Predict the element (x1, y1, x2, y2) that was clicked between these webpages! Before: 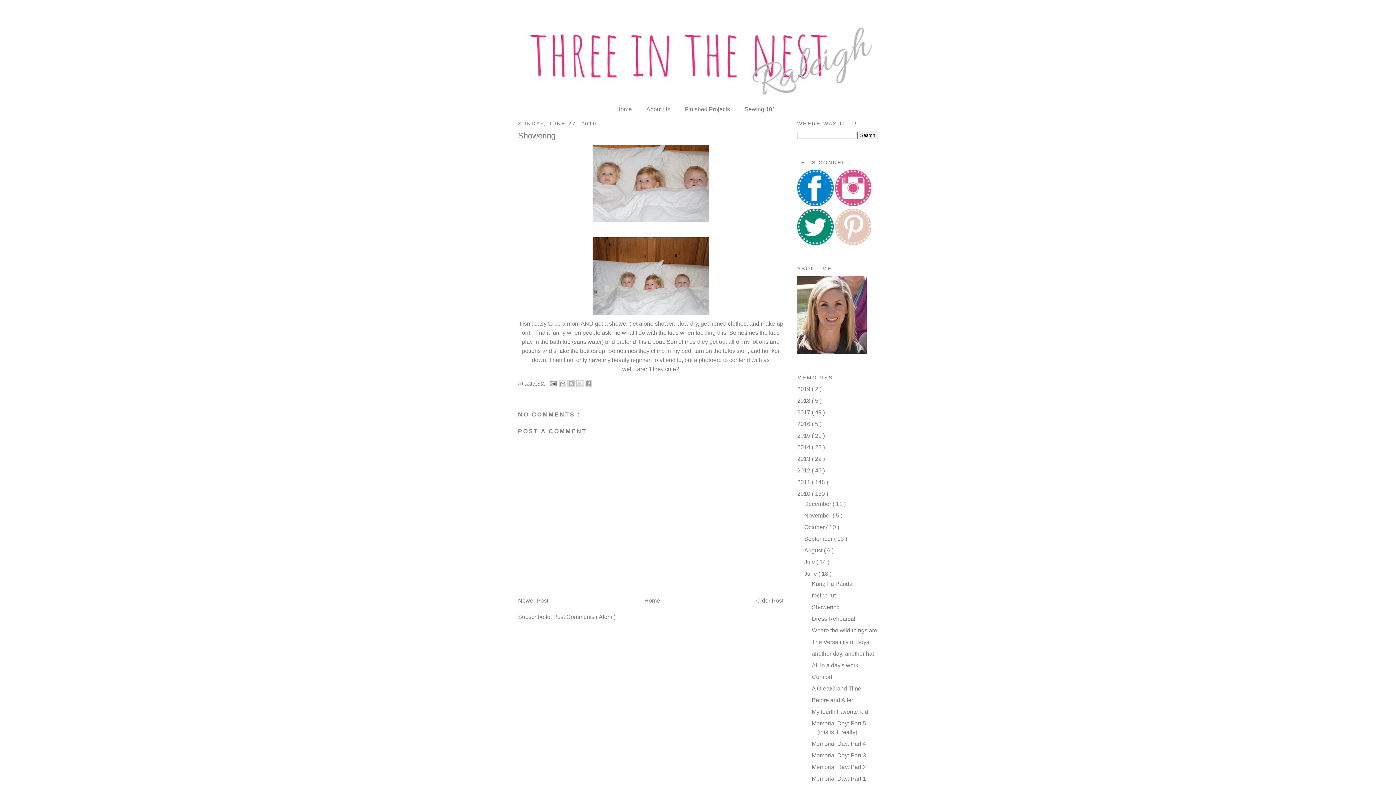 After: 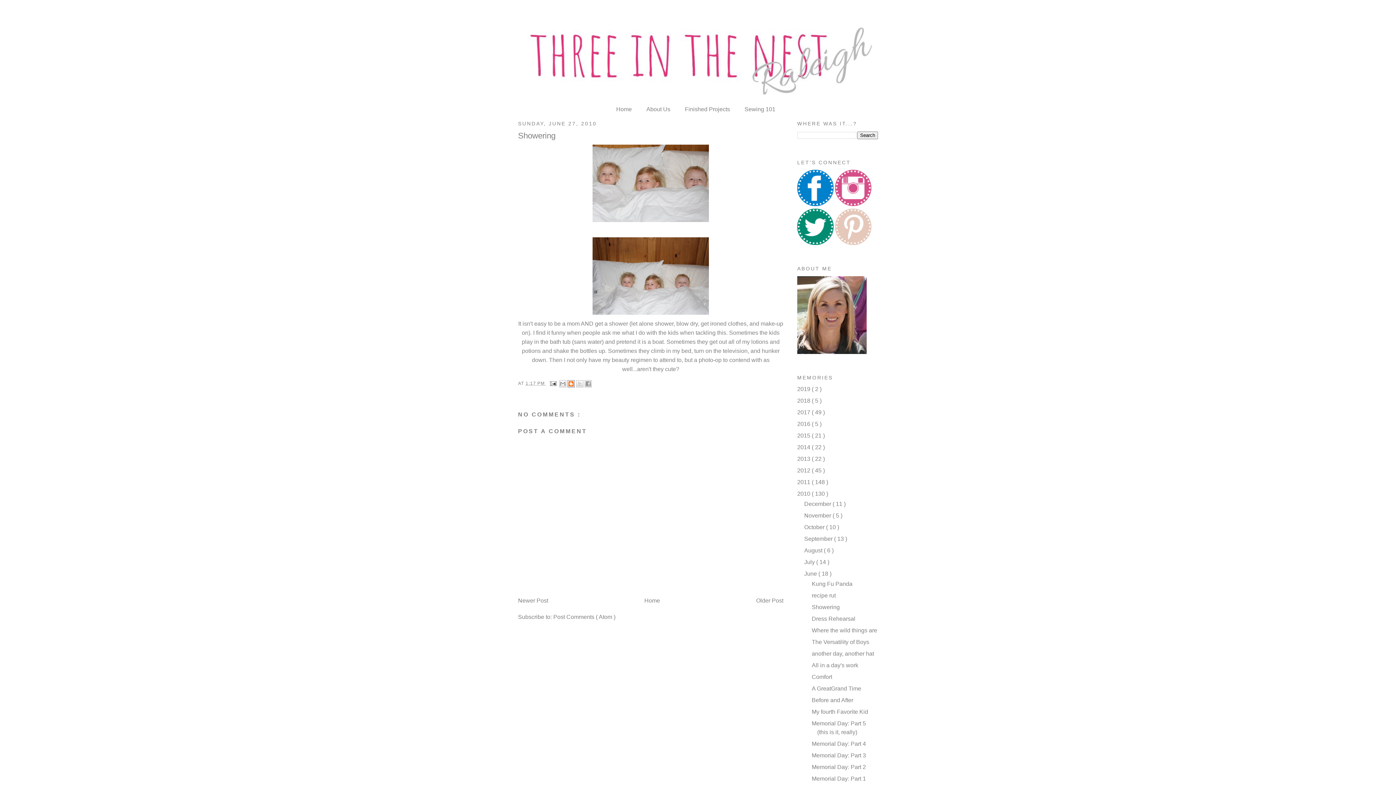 Action: bbox: (567, 380, 575, 387) label: BLOGTHIS!